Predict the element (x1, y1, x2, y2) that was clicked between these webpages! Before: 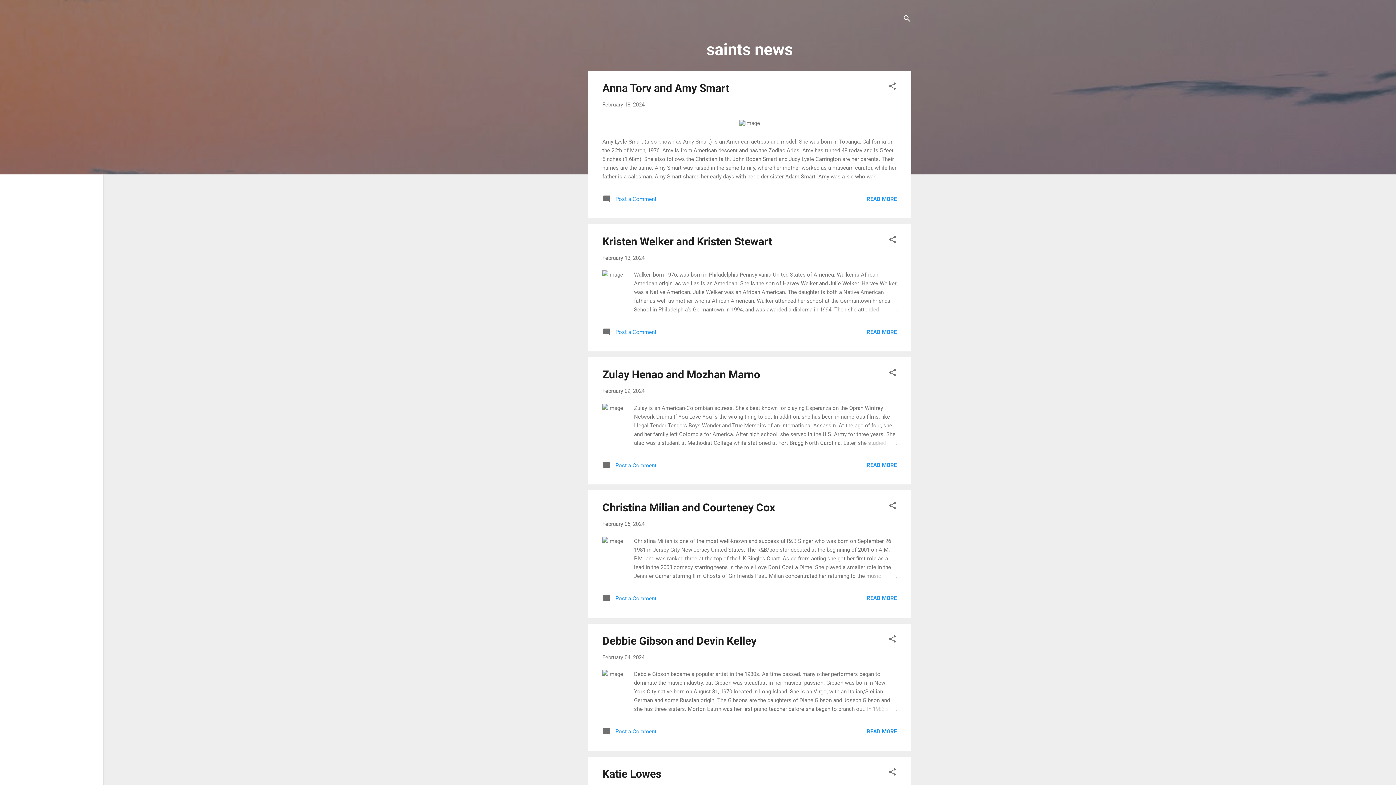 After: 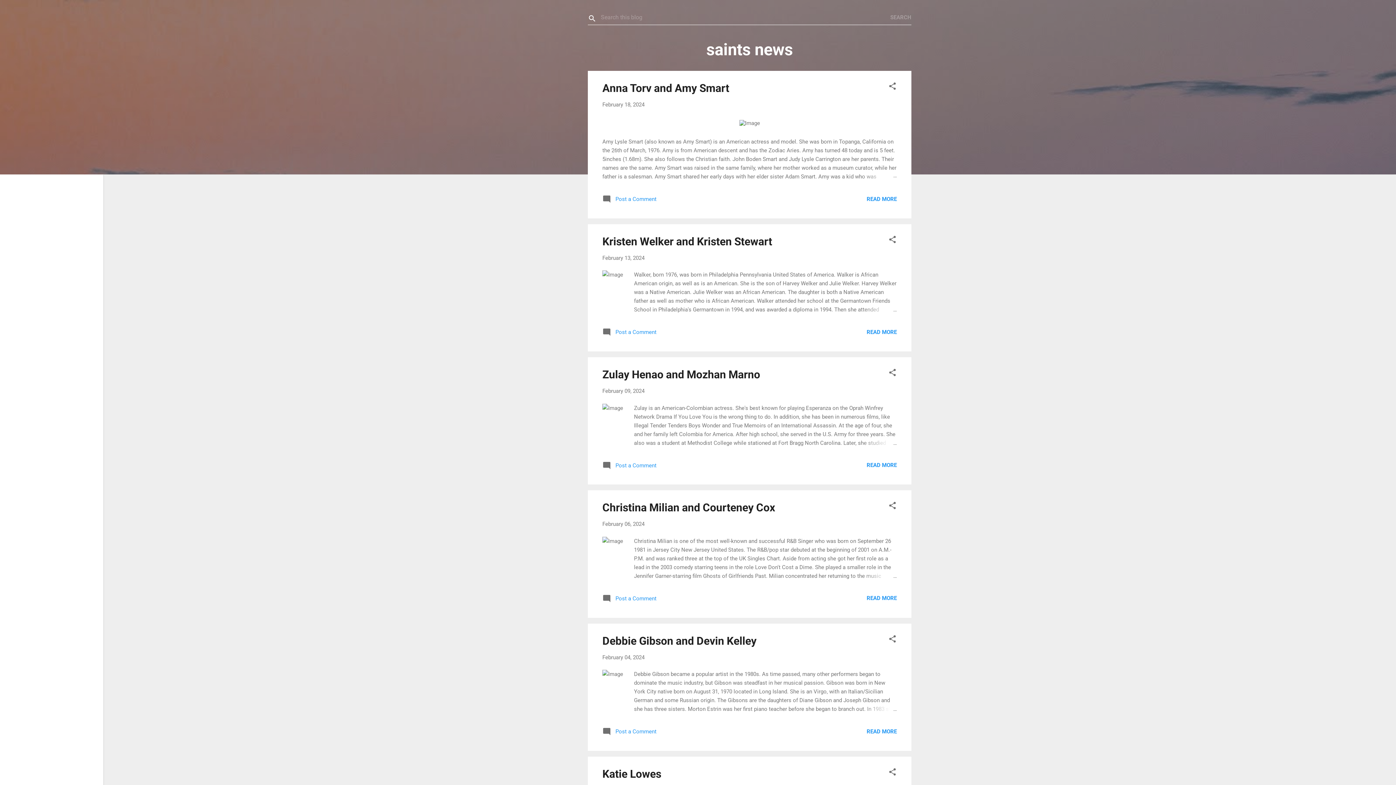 Action: label: Search bbox: (902, 8, 911, 30)